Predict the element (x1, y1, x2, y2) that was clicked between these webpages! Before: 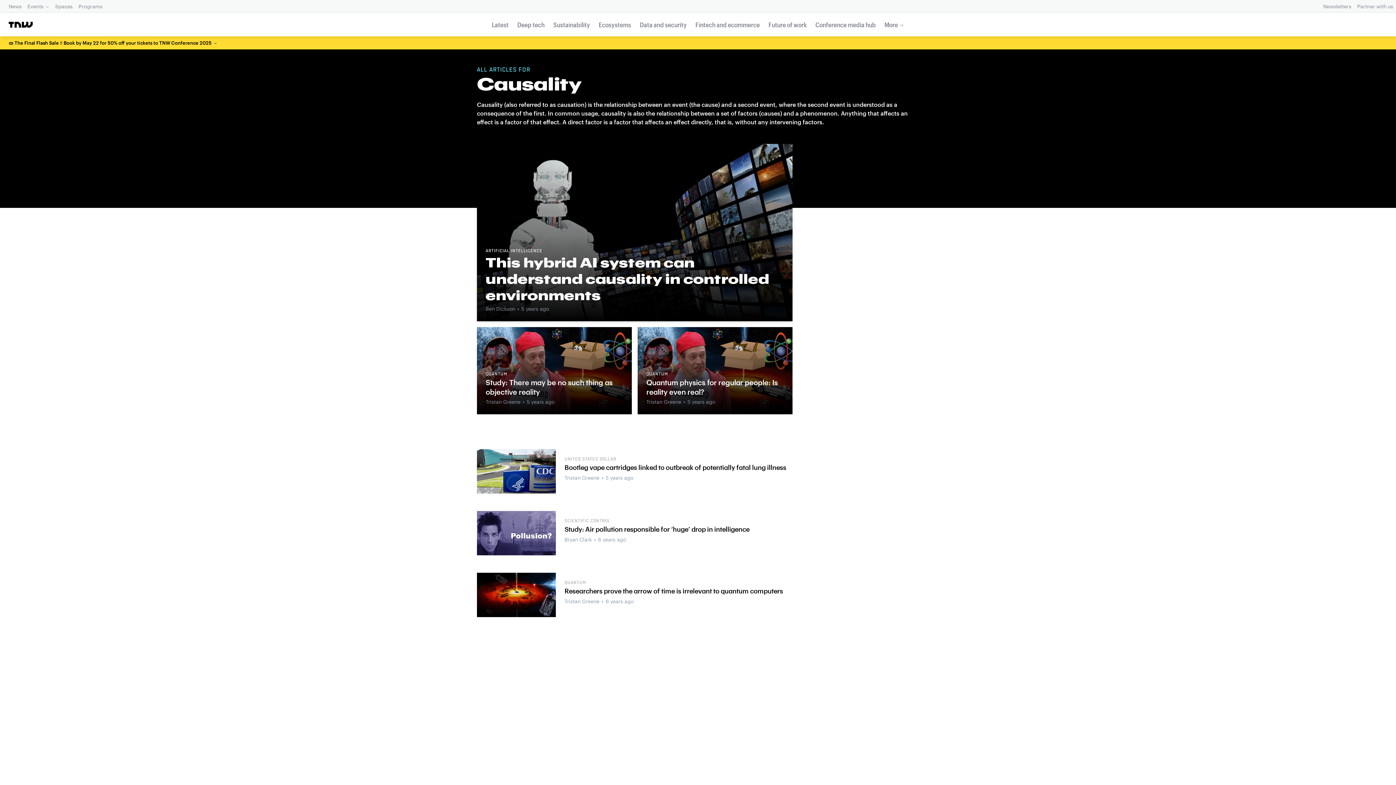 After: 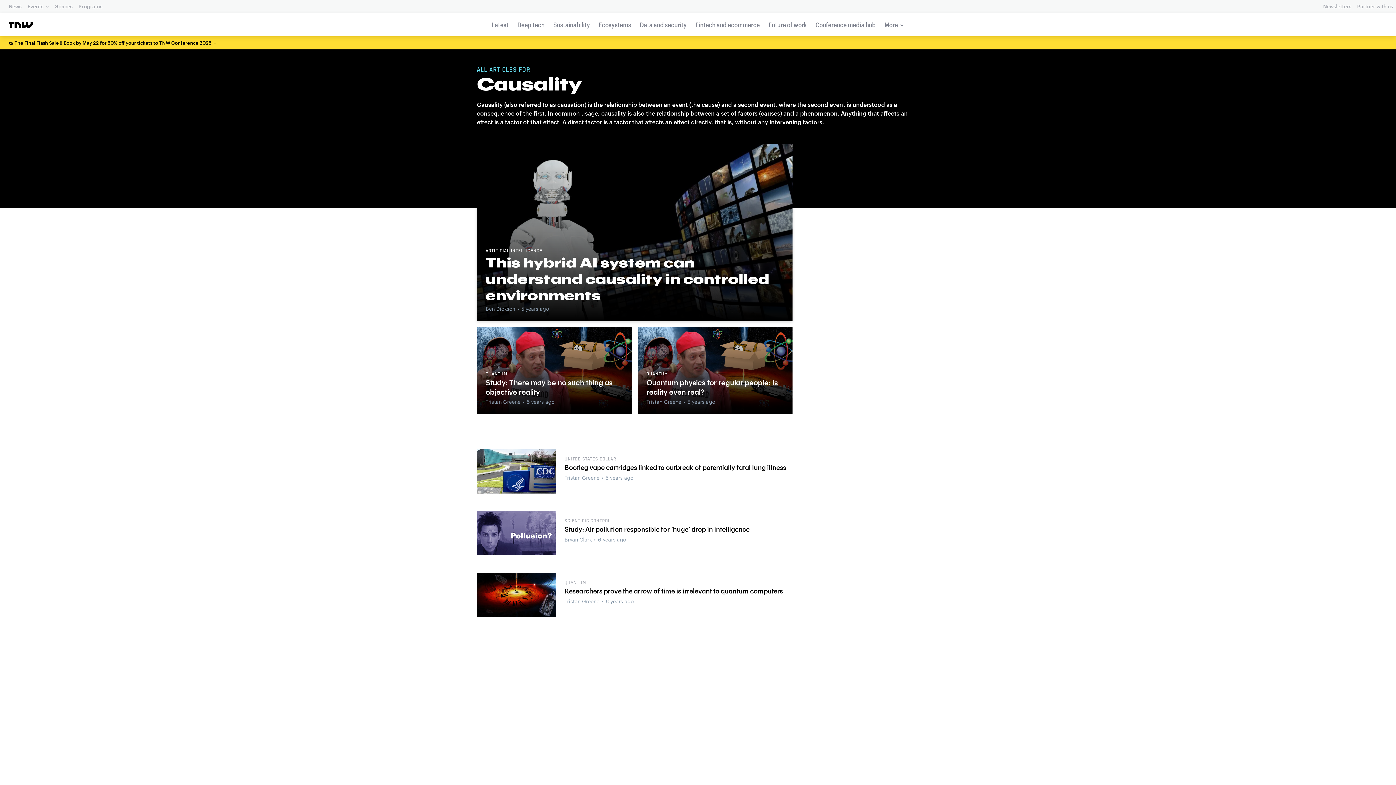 Action: bbox: (0, 36, 1396, 49) label: 🎟️ The Final Flash Sale ‼️ Book by May 22 for 50% off your tickets to TNW Conference 2025 →